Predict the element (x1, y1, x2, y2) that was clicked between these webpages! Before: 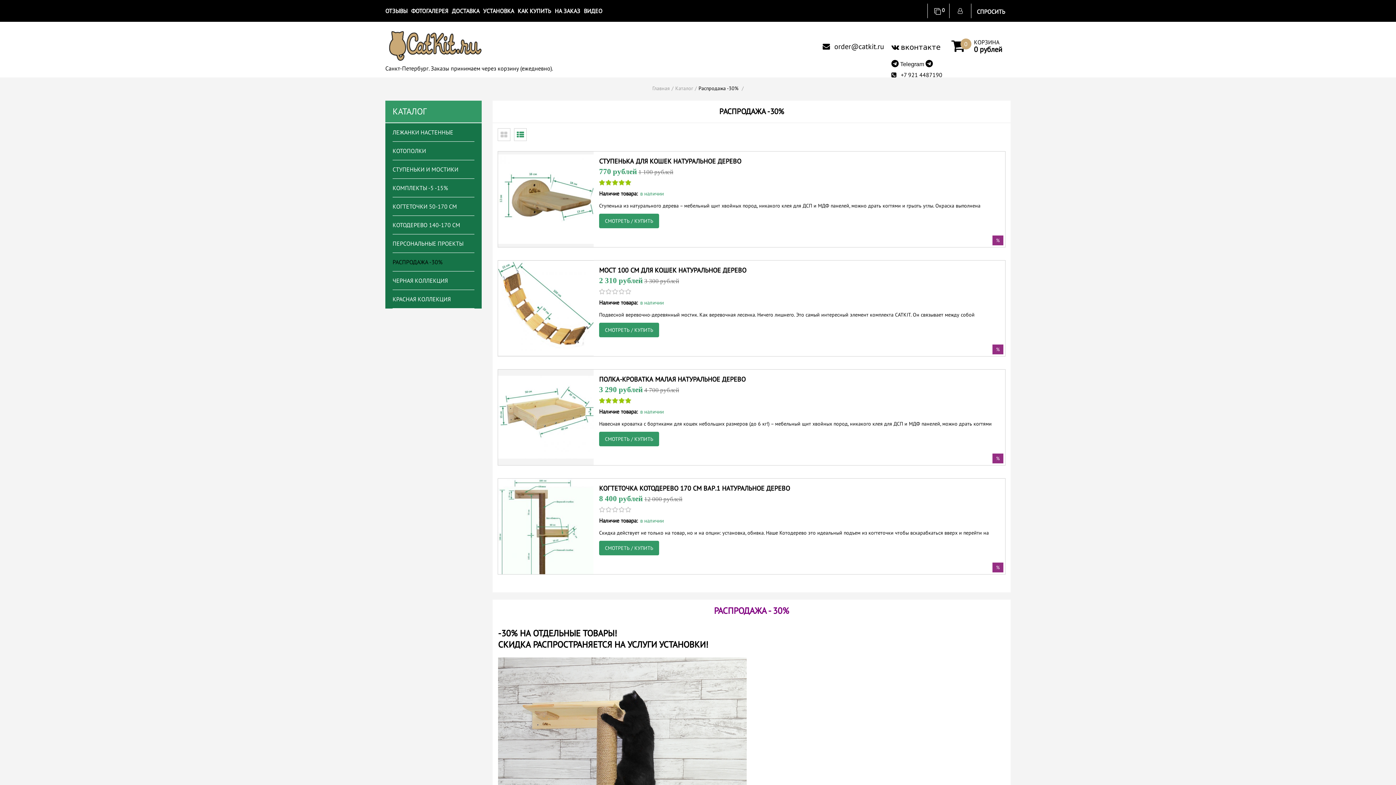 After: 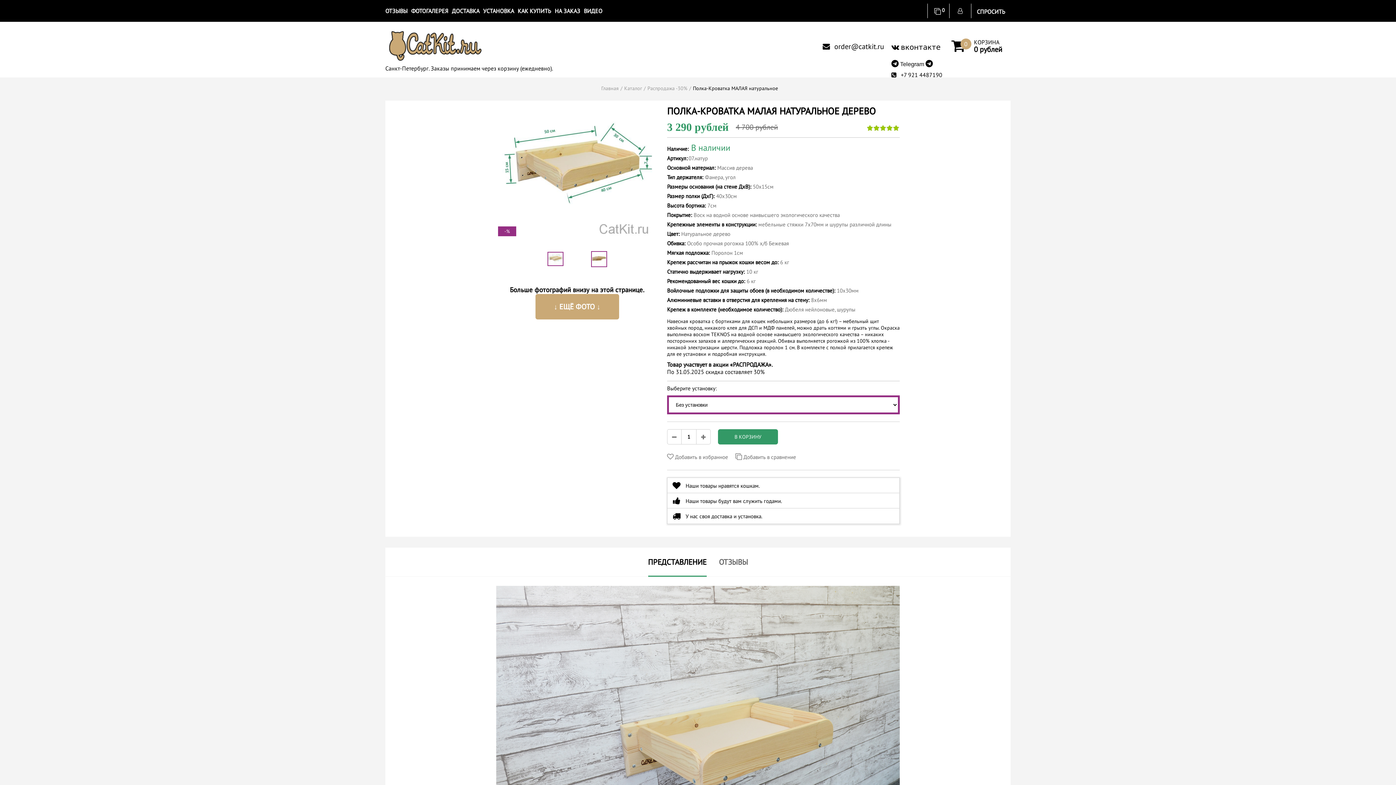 Action: label: ПОЛКА-КРОВАТКА МАЛАЯ НАТУРАЛЬНОЕ ДЕРЕВО bbox: (599, 375, 994, 383)